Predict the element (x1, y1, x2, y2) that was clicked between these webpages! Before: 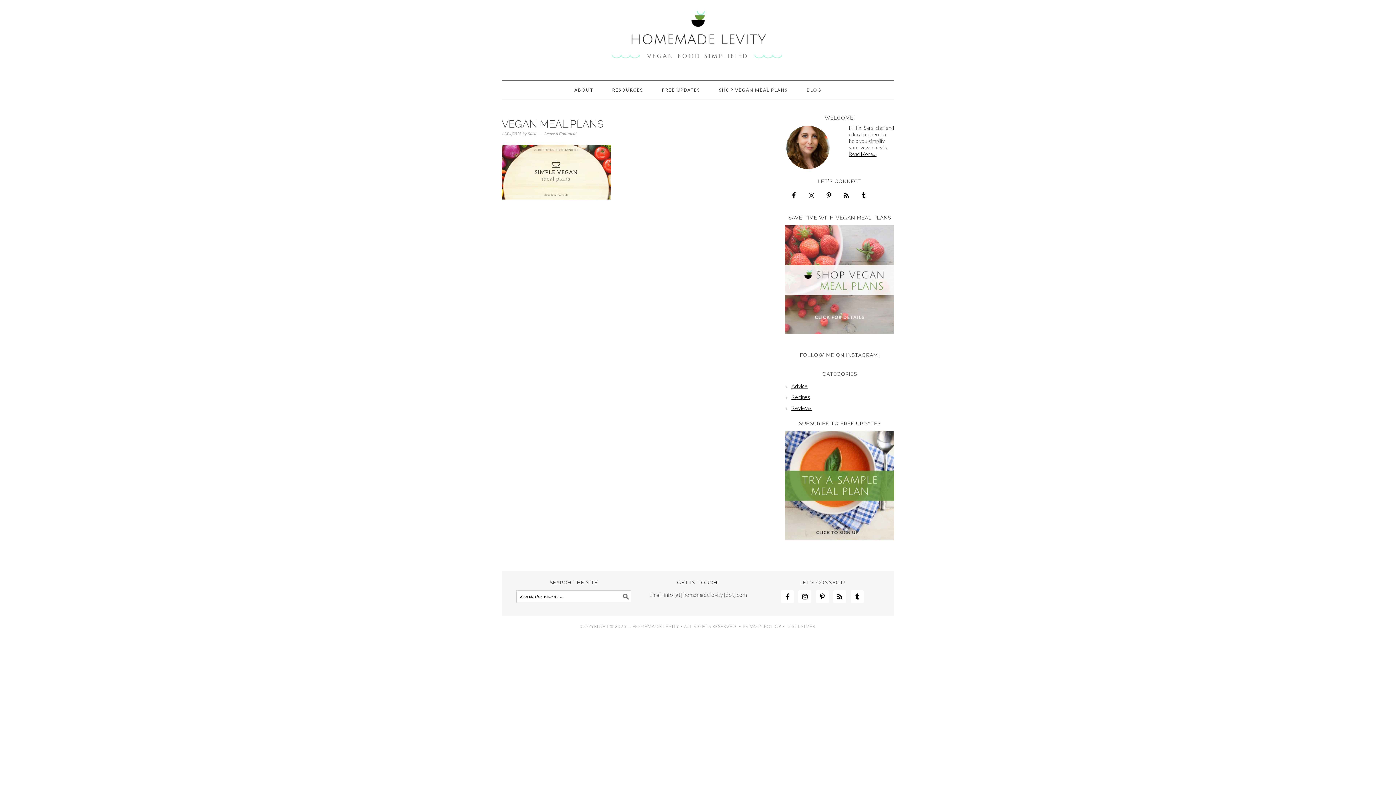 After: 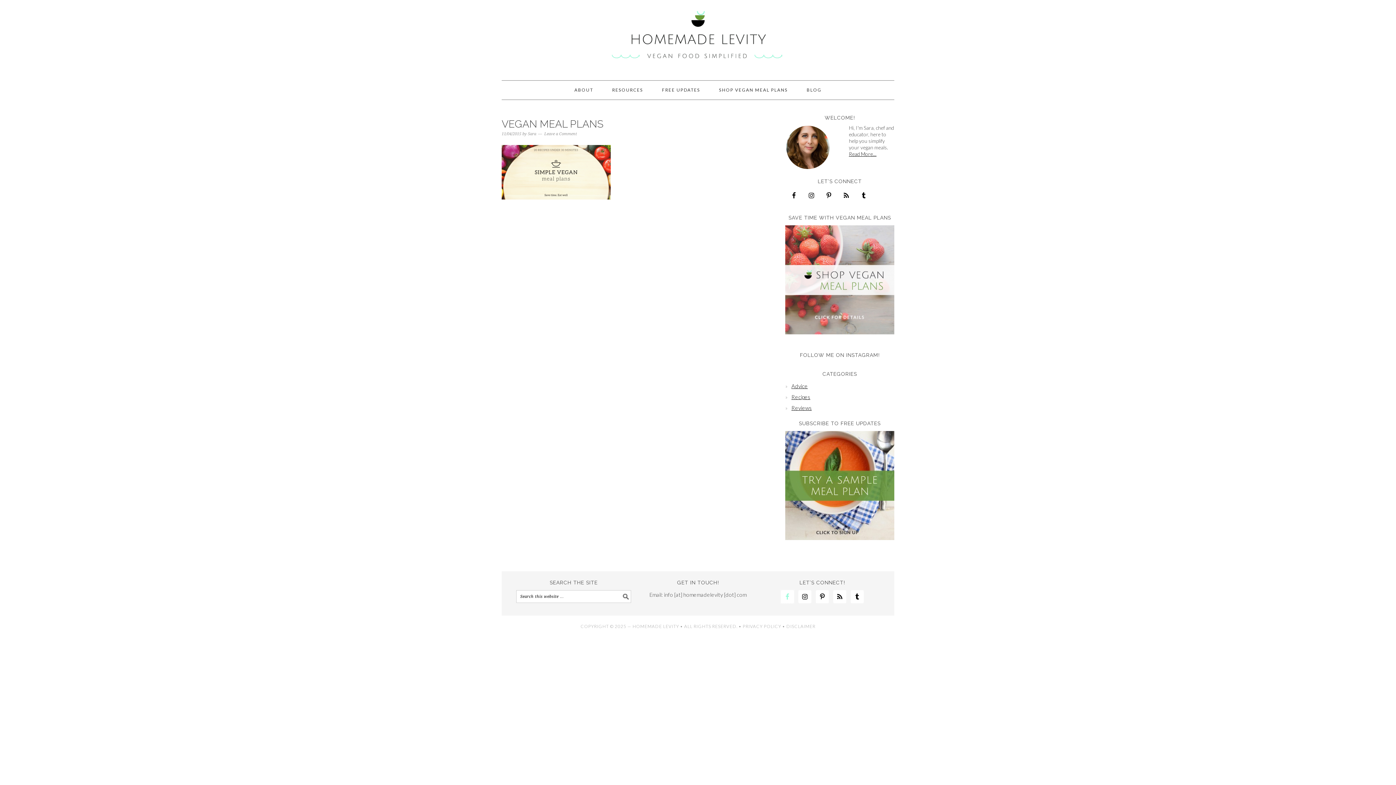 Action: bbox: (781, 590, 794, 603)